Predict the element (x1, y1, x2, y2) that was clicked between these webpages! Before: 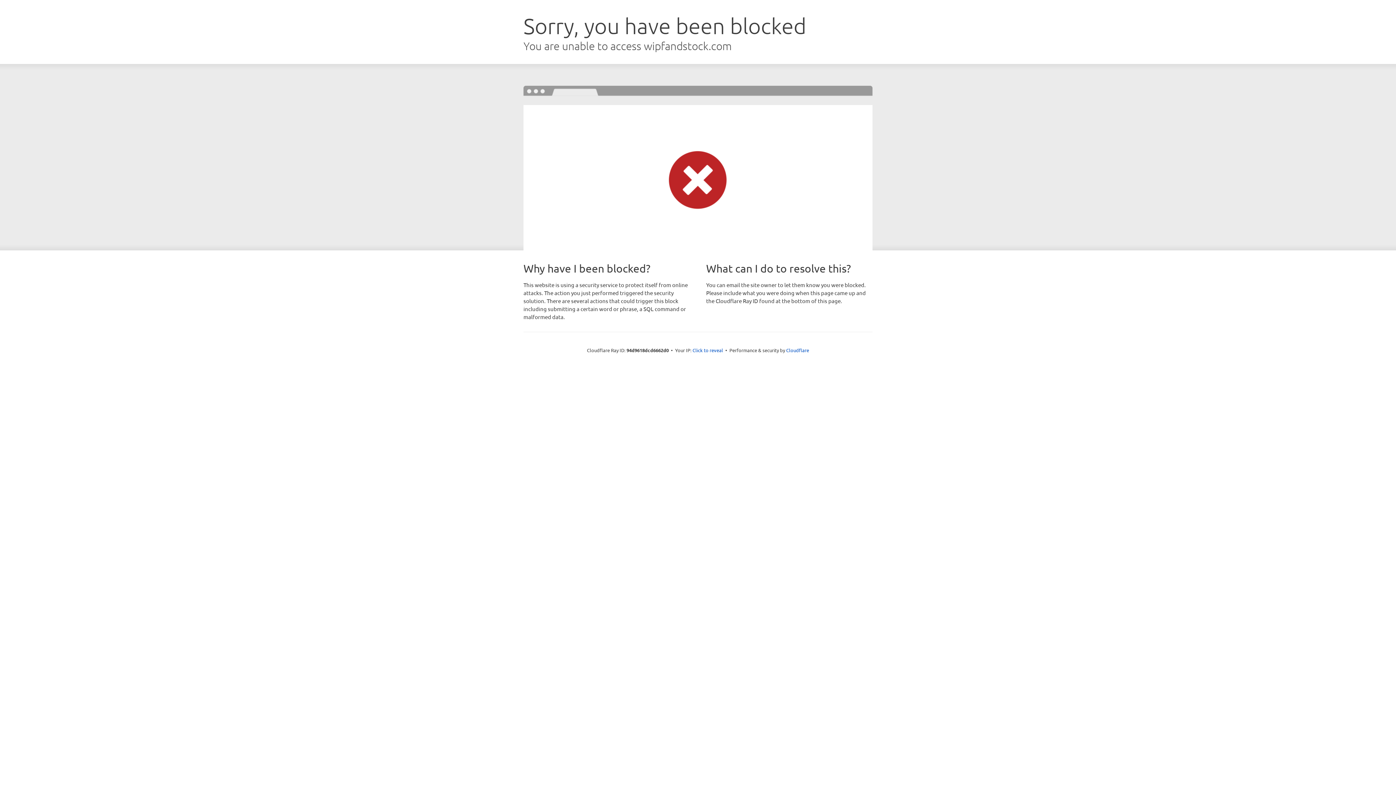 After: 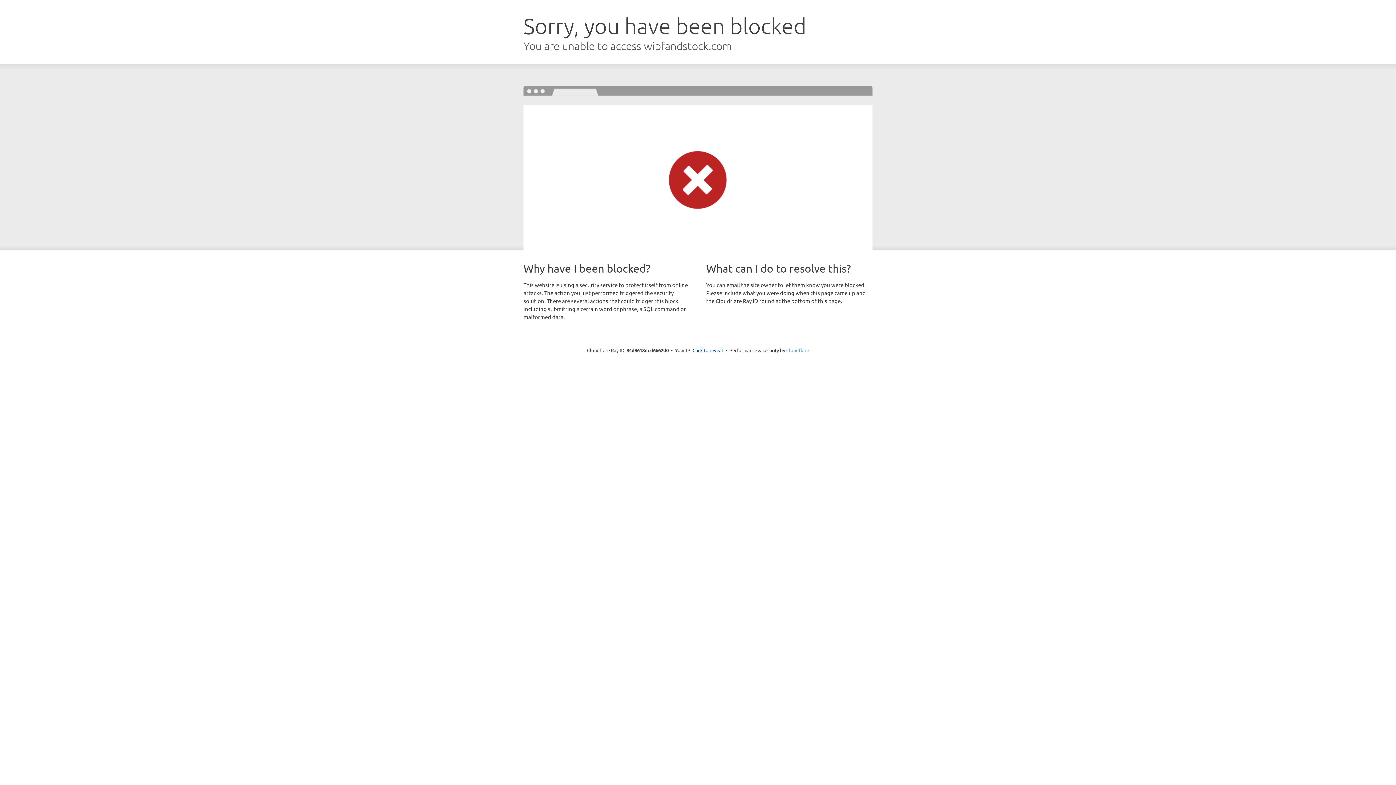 Action: bbox: (786, 347, 809, 353) label: Cloudflare